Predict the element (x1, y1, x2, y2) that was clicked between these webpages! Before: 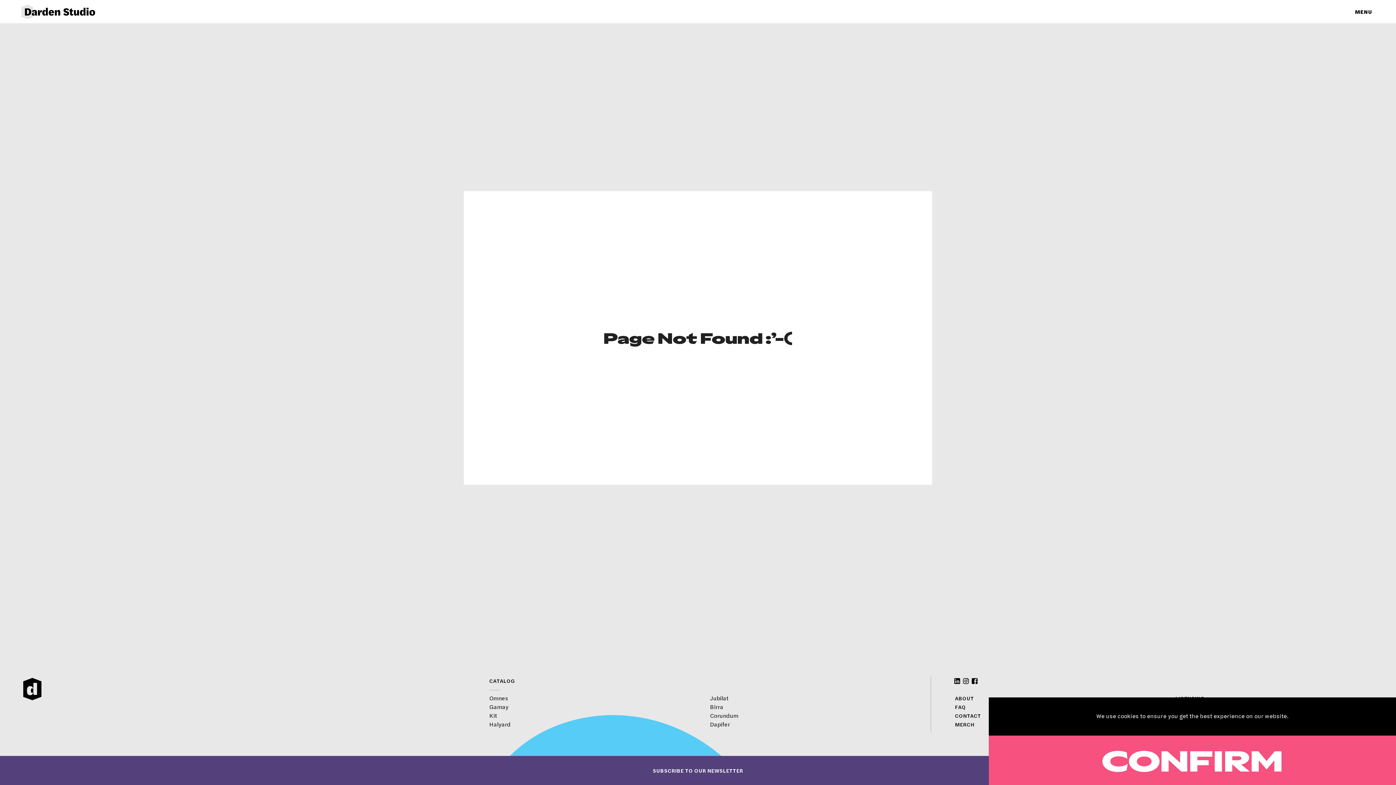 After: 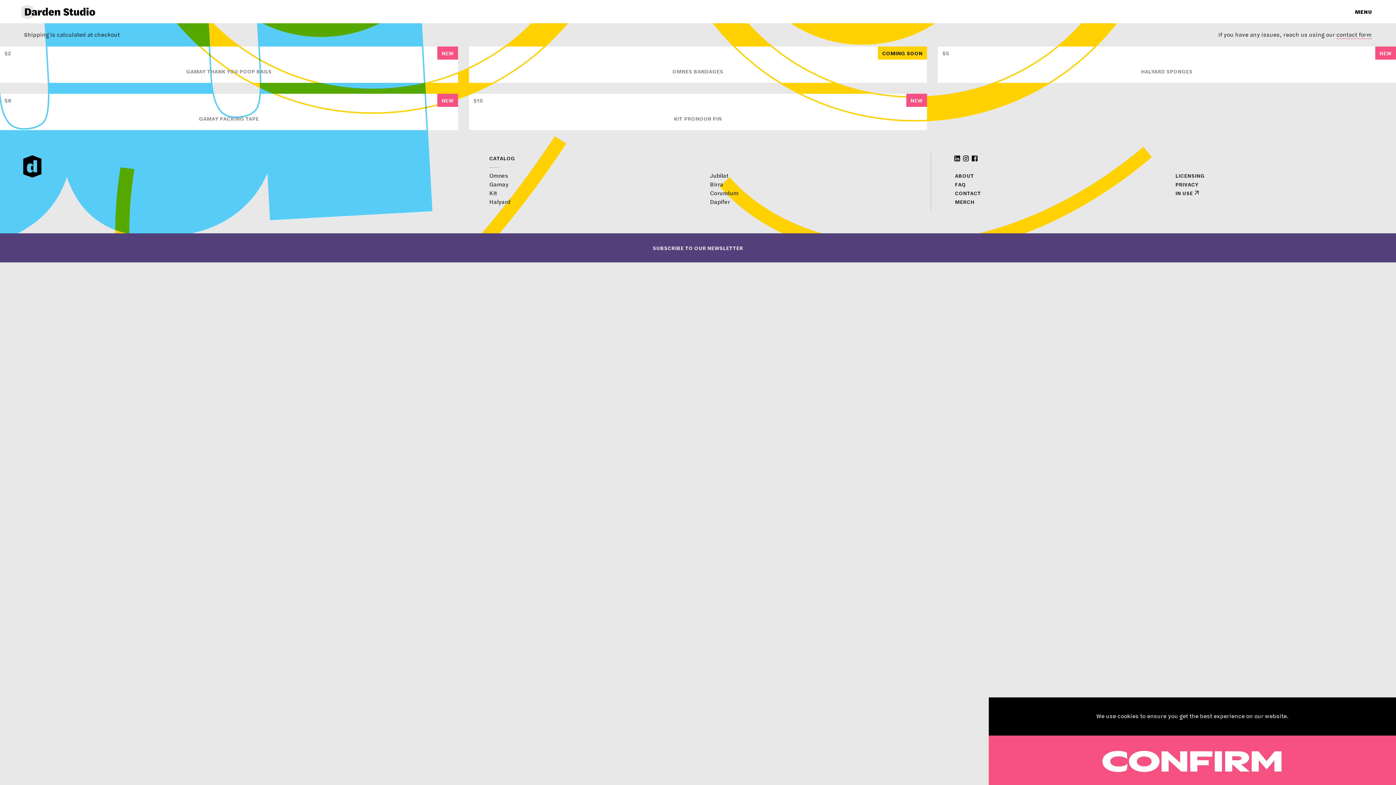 Action: label: MERCH bbox: (955, 721, 974, 728)